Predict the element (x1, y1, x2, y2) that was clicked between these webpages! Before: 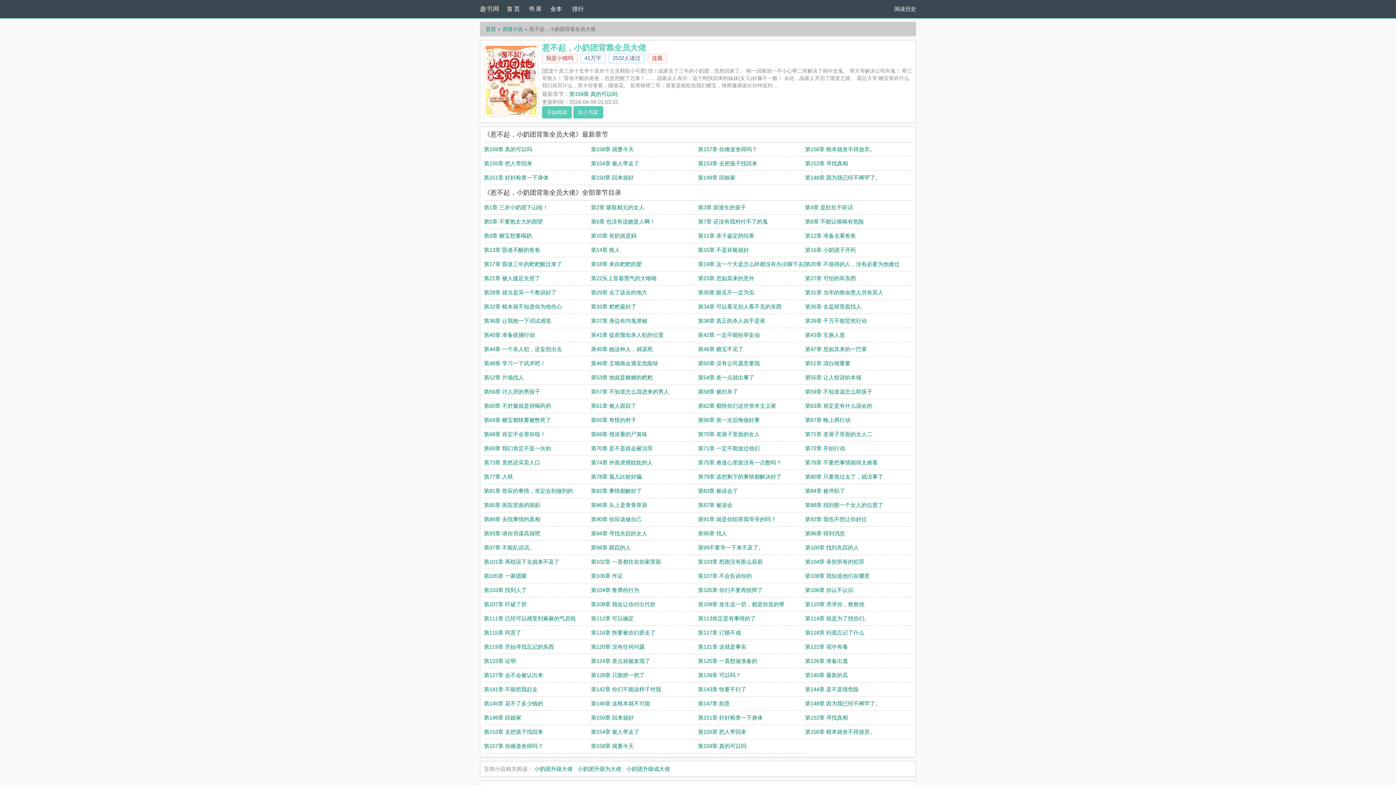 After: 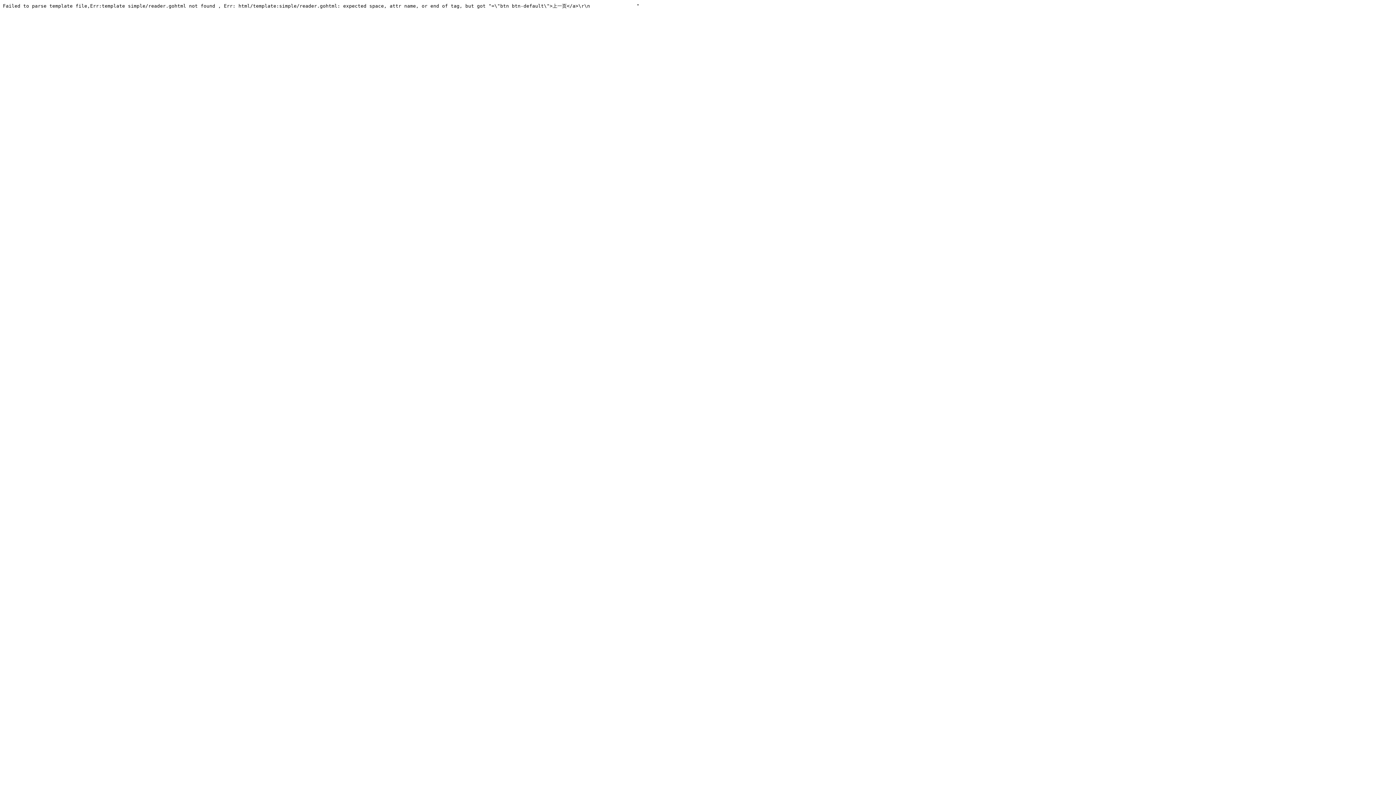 Action: bbox: (484, 644, 554, 650) label: 第119章 开始寻找忘记的东西